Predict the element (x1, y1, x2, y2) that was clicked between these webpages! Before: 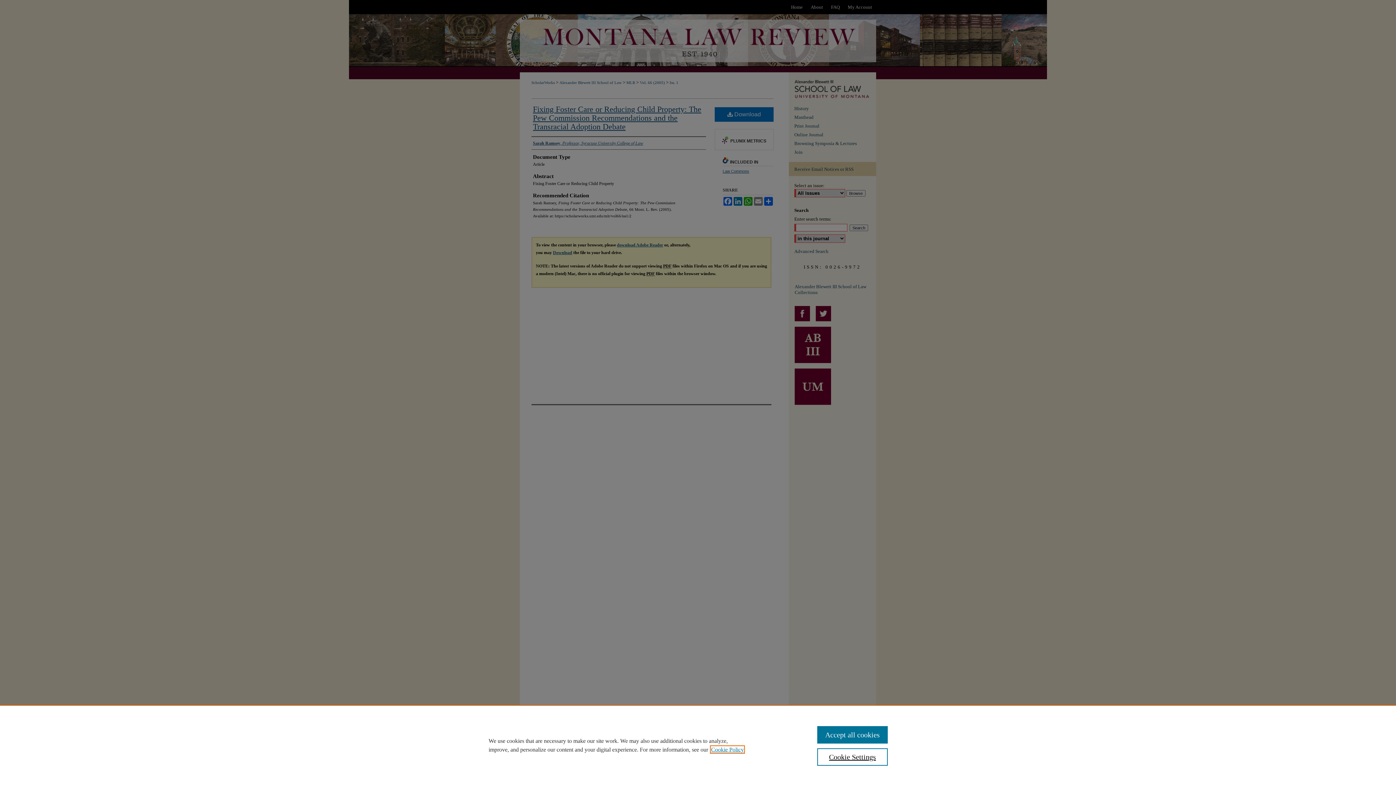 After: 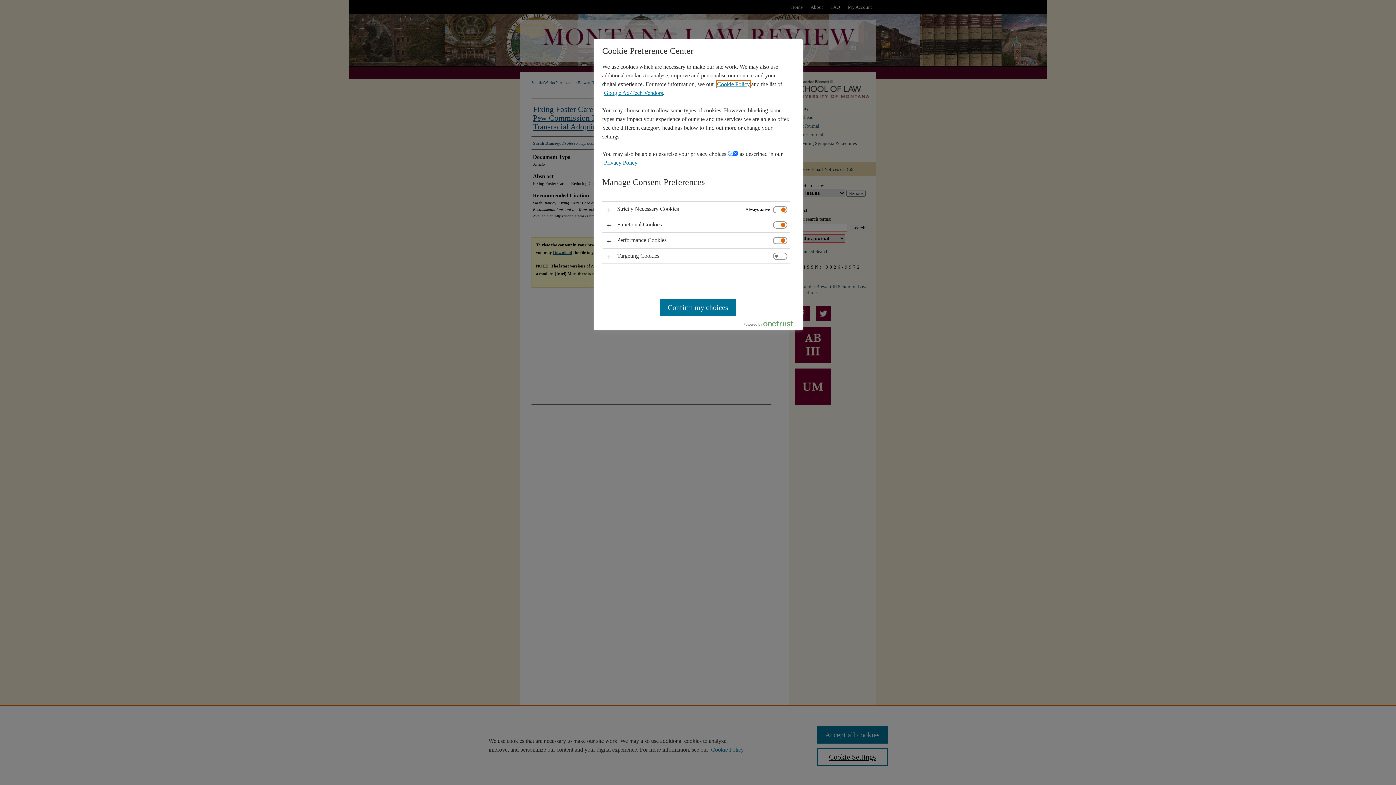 Action: label: Cookie Settings bbox: (817, 748, 887, 766)